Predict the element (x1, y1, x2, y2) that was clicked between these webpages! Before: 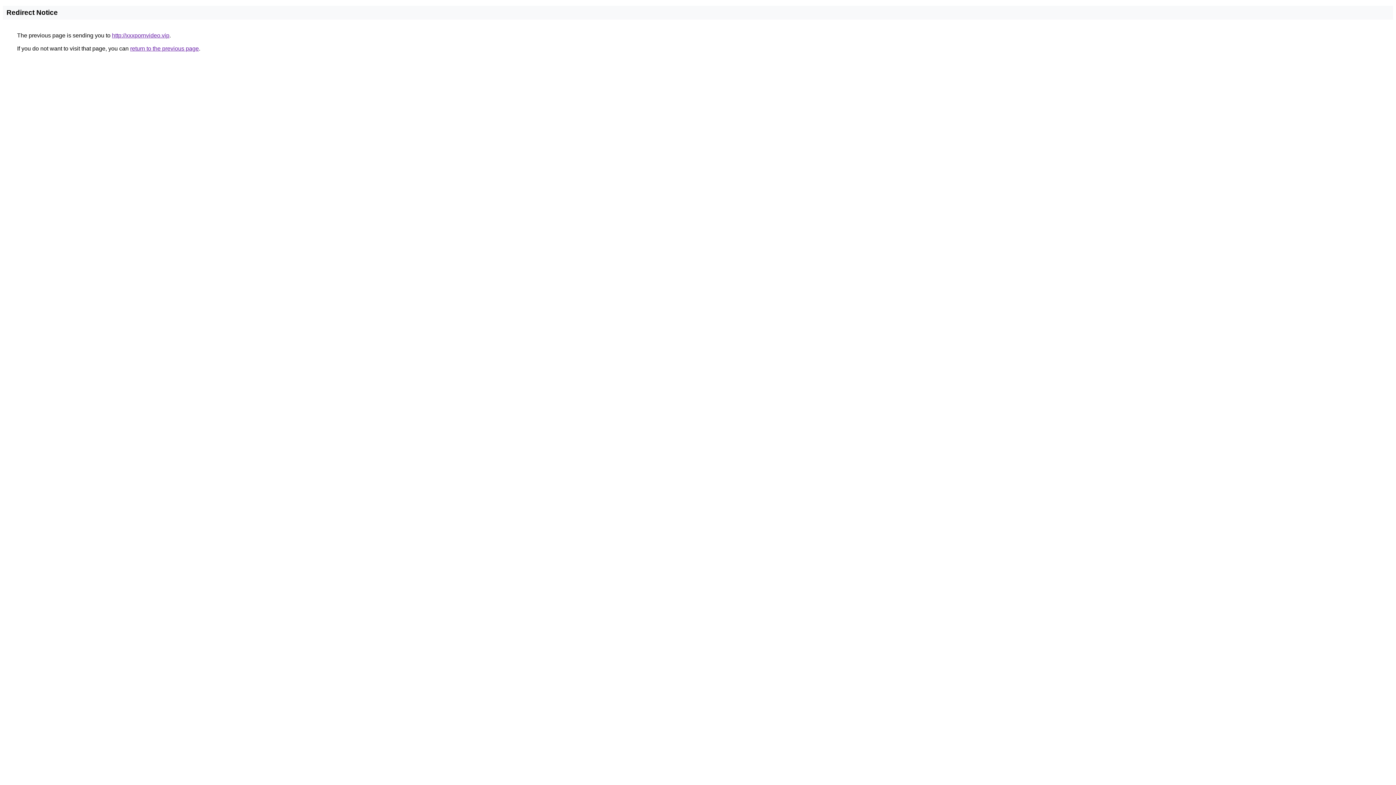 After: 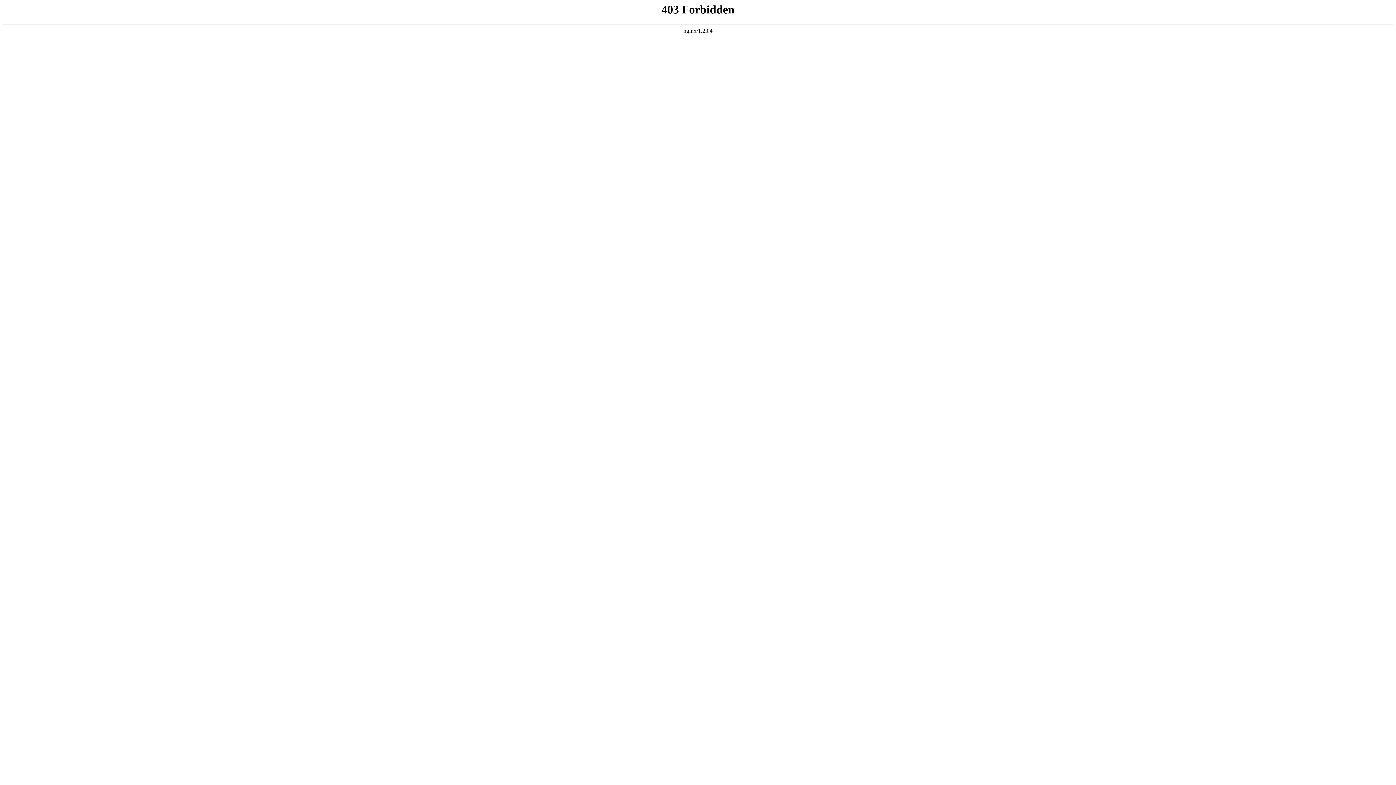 Action: label: http://xxxpornvideo.vip bbox: (112, 32, 169, 38)